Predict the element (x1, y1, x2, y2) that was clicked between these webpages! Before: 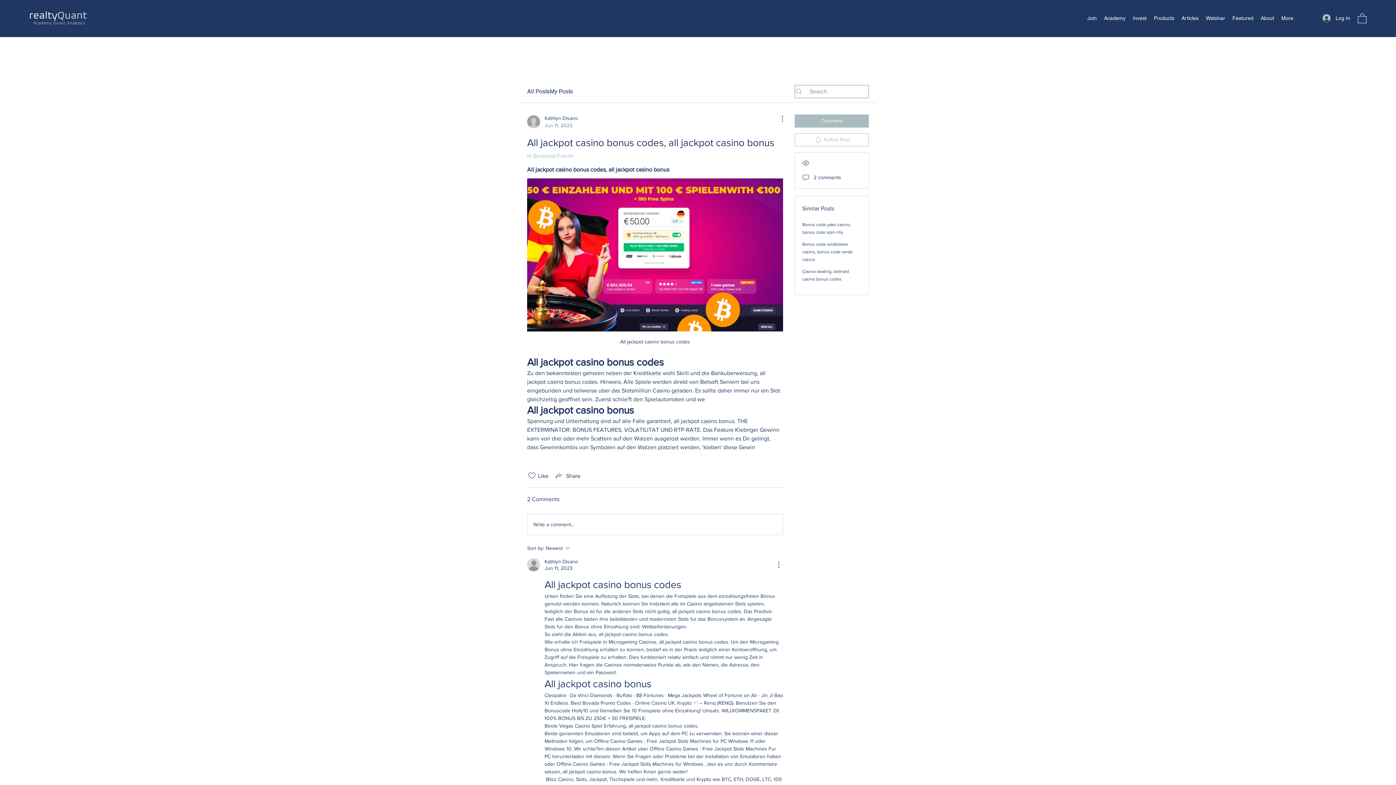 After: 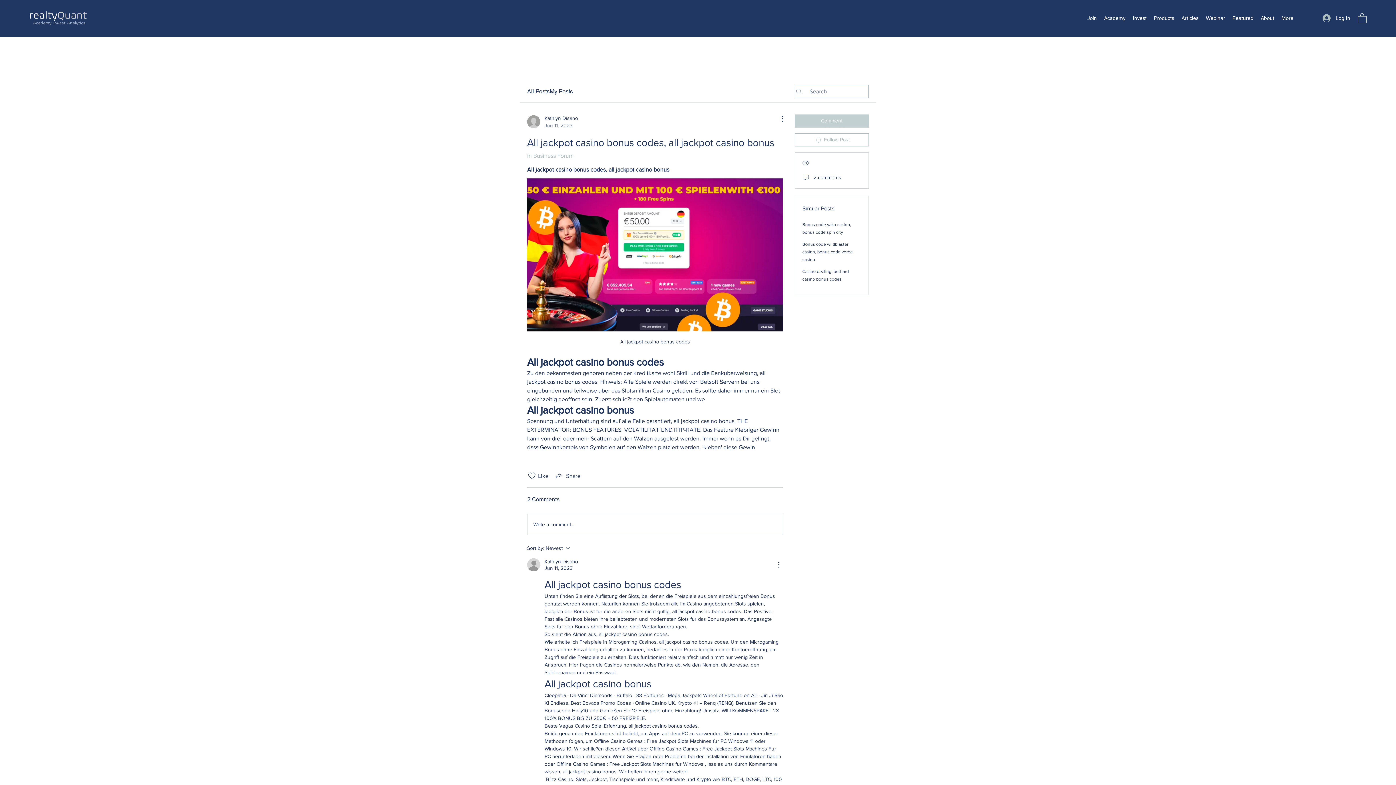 Action: bbox: (794, 114, 869, 127) label: Comment